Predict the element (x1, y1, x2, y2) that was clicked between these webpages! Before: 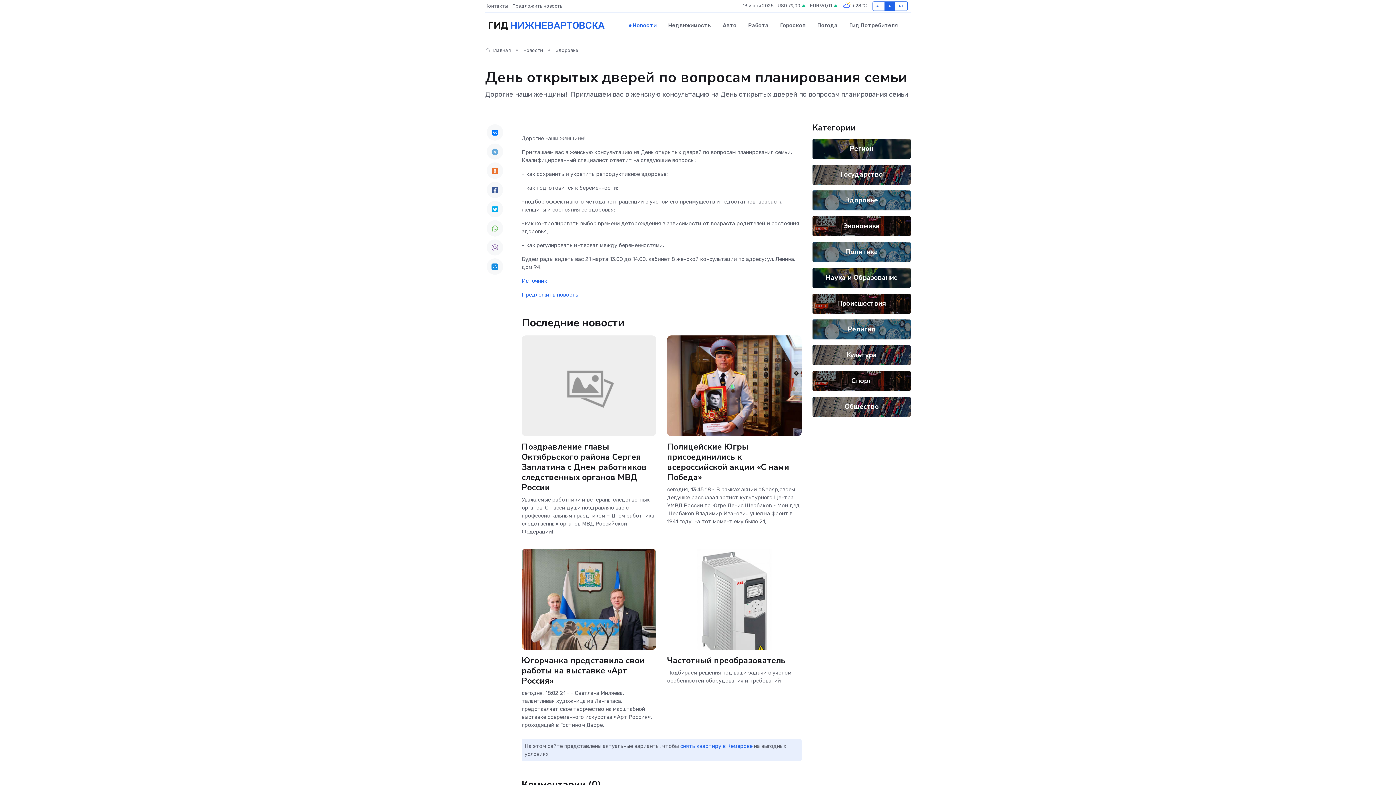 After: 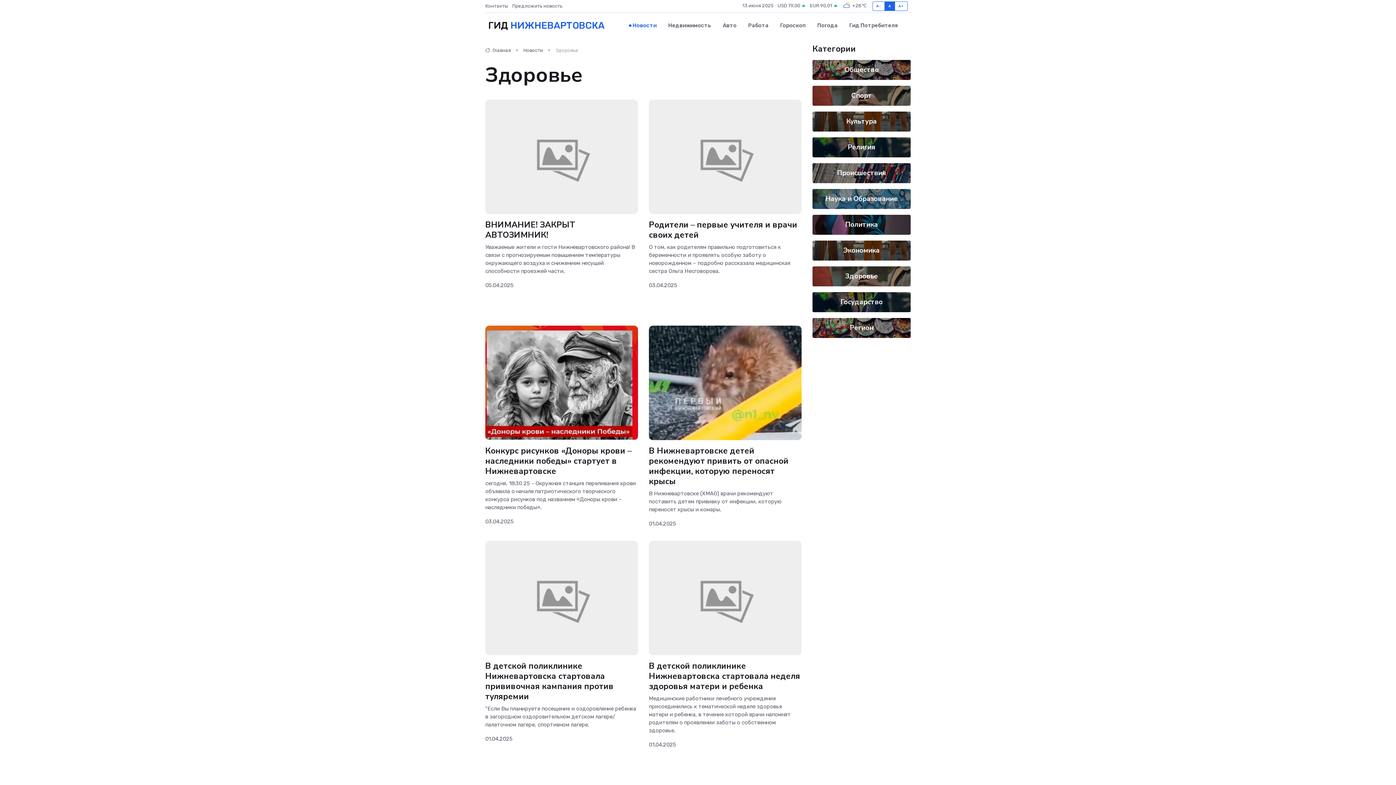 Action: label: Здоровье bbox: (555, 47, 578, 53)